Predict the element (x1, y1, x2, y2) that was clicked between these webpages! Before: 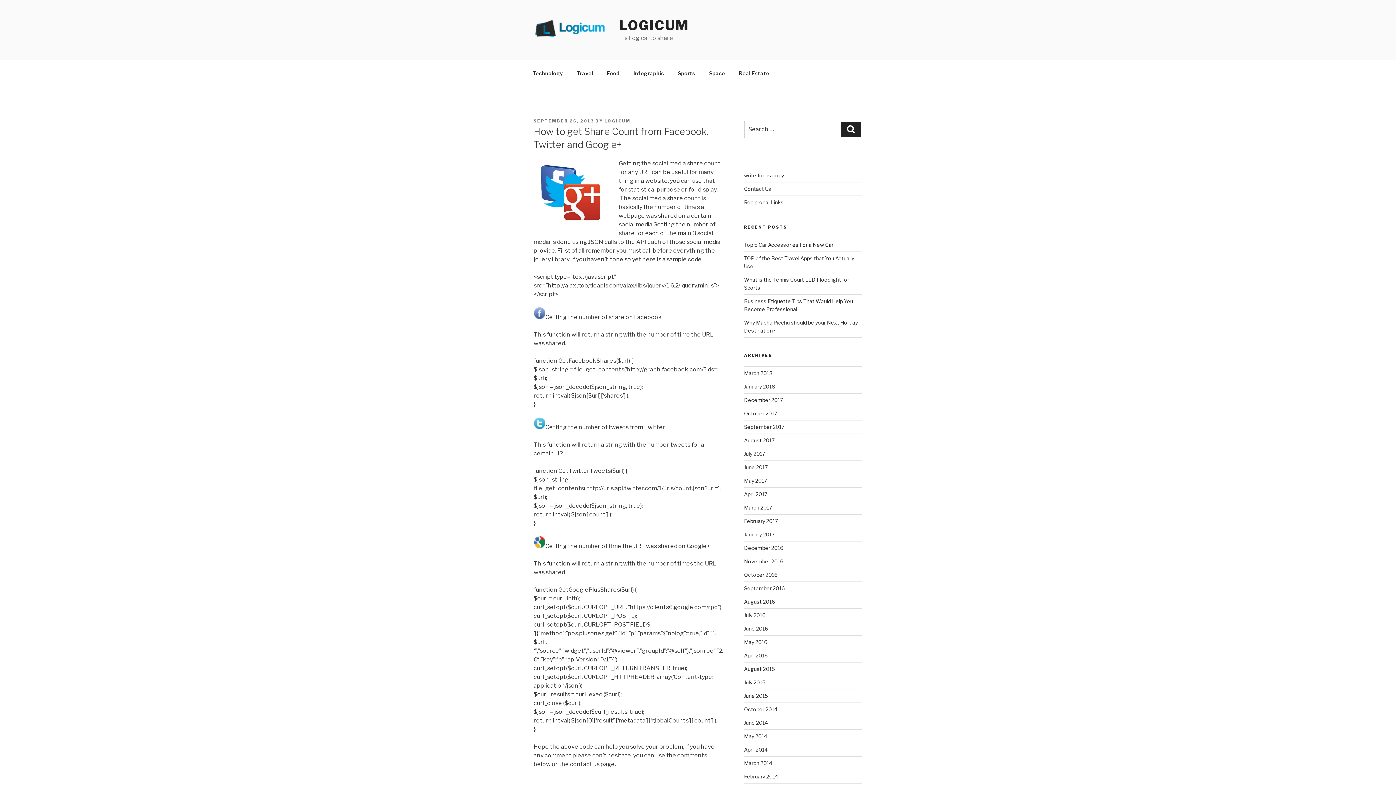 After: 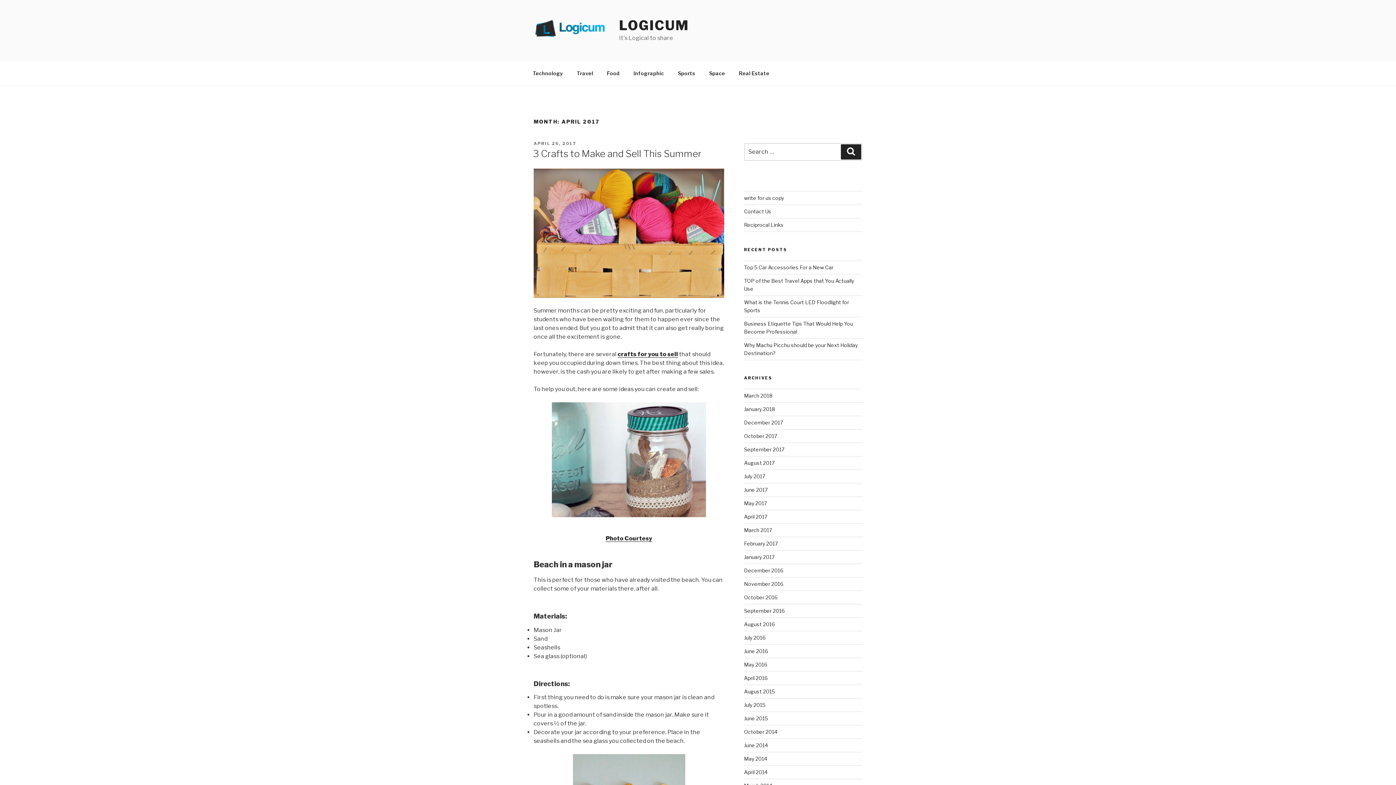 Action: bbox: (744, 491, 767, 497) label: April 2017